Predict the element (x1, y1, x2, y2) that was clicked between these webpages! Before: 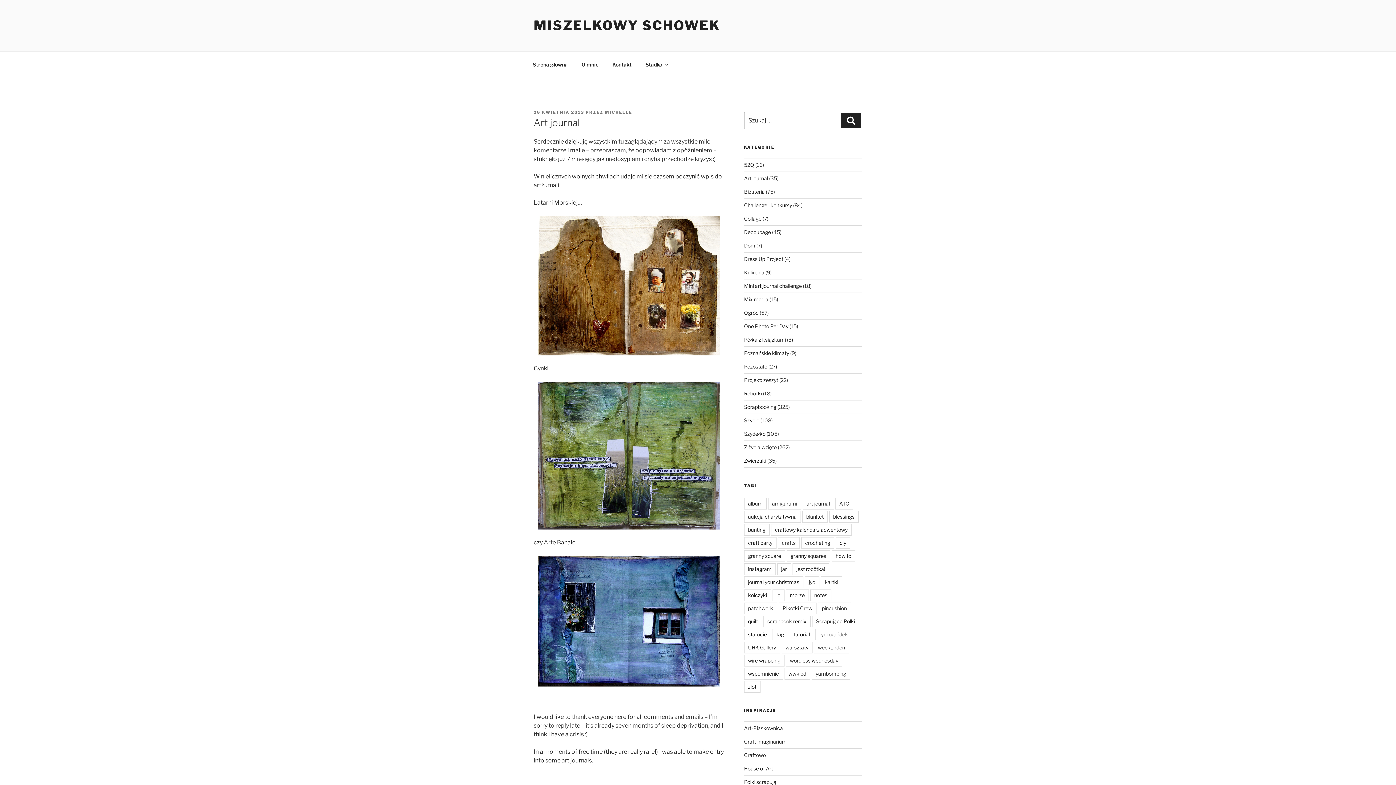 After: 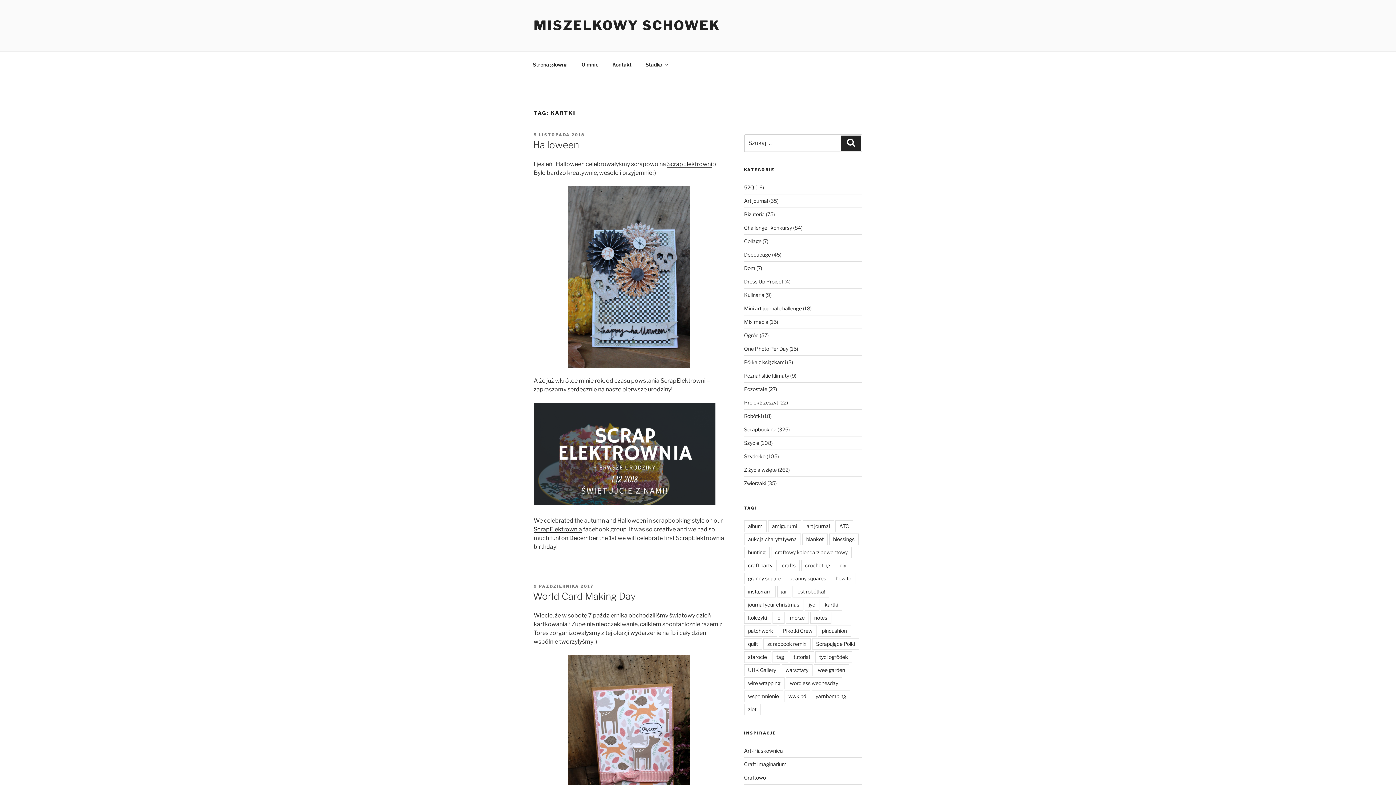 Action: label: kartki bbox: (820, 576, 842, 588)